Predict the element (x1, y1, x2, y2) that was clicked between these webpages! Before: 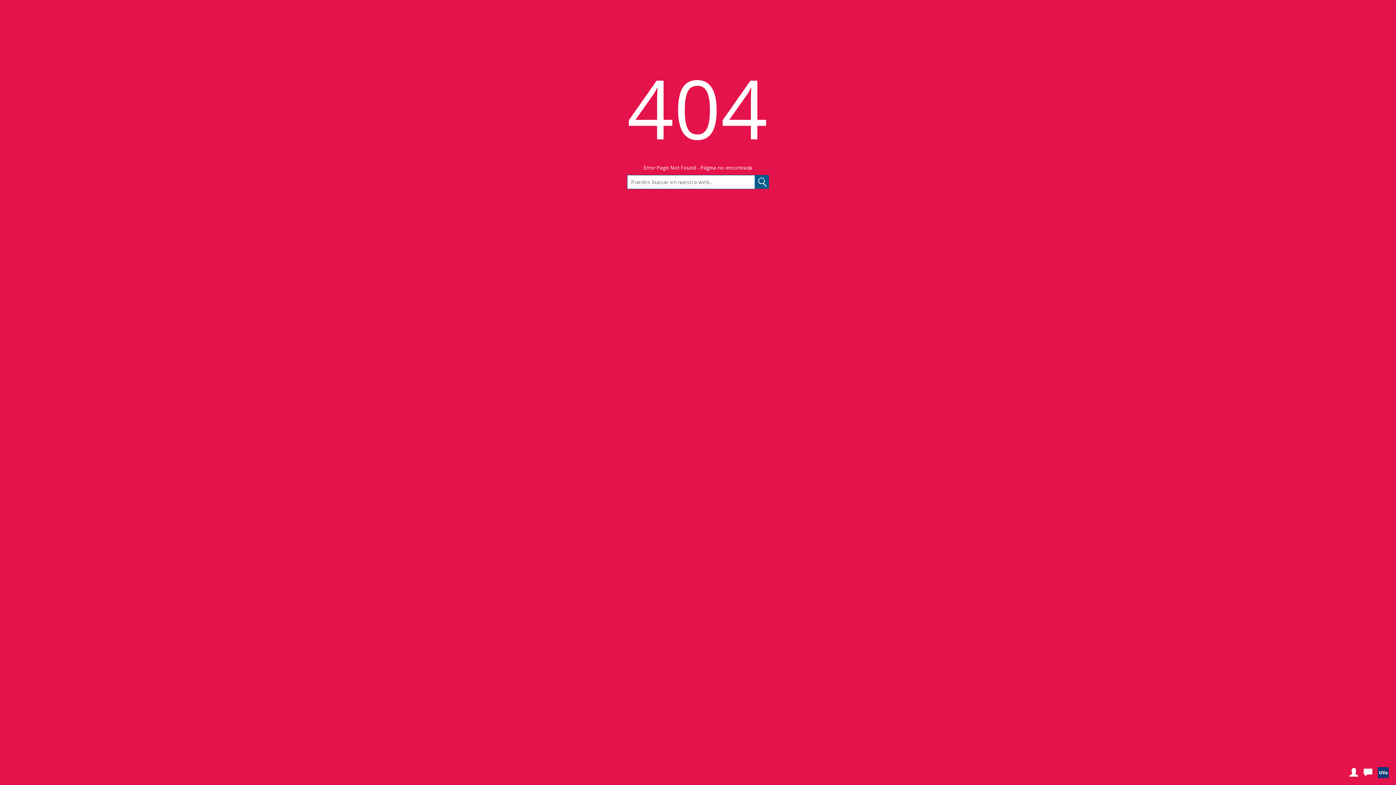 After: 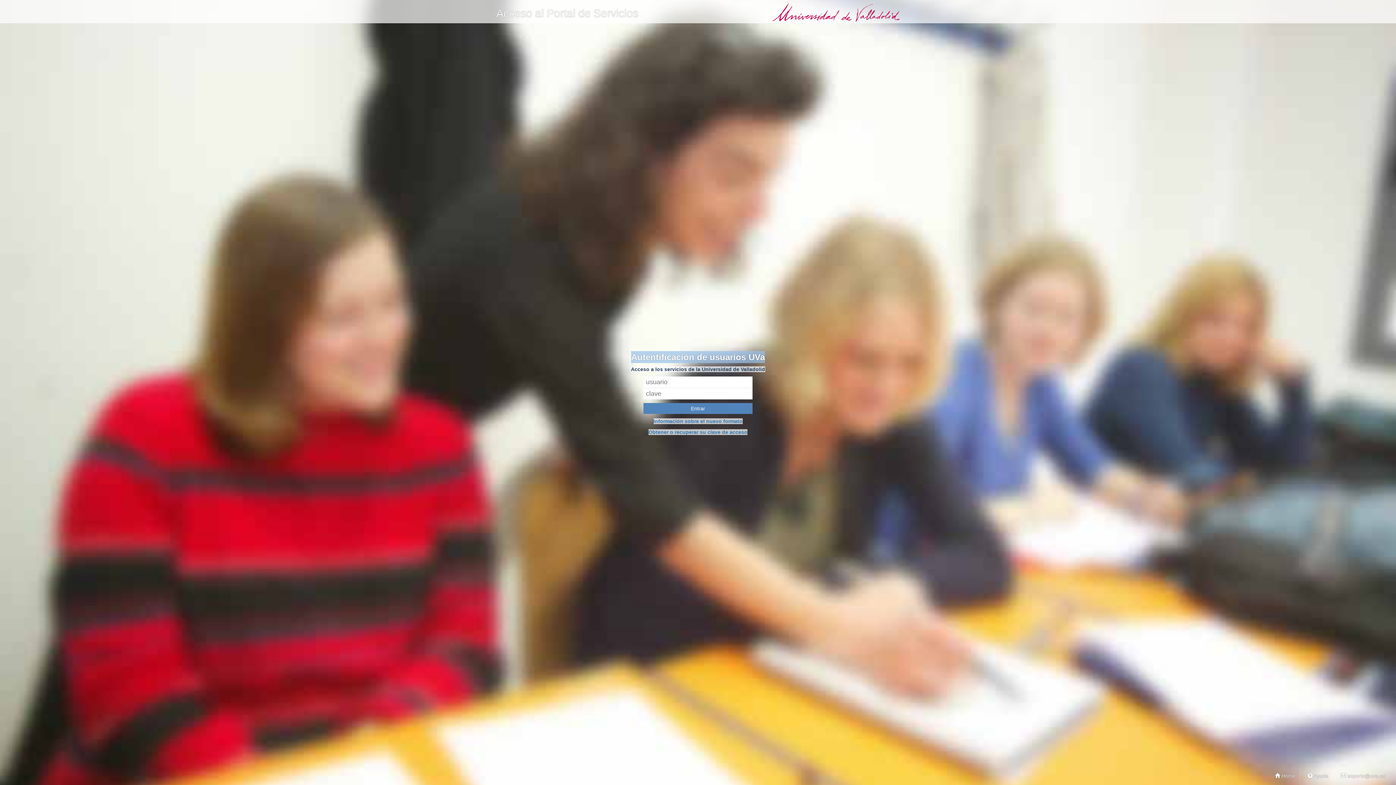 Action: label: MiPortal, Intranet de la Universidad de Valladolid bbox: (1349, 767, 1358, 780)